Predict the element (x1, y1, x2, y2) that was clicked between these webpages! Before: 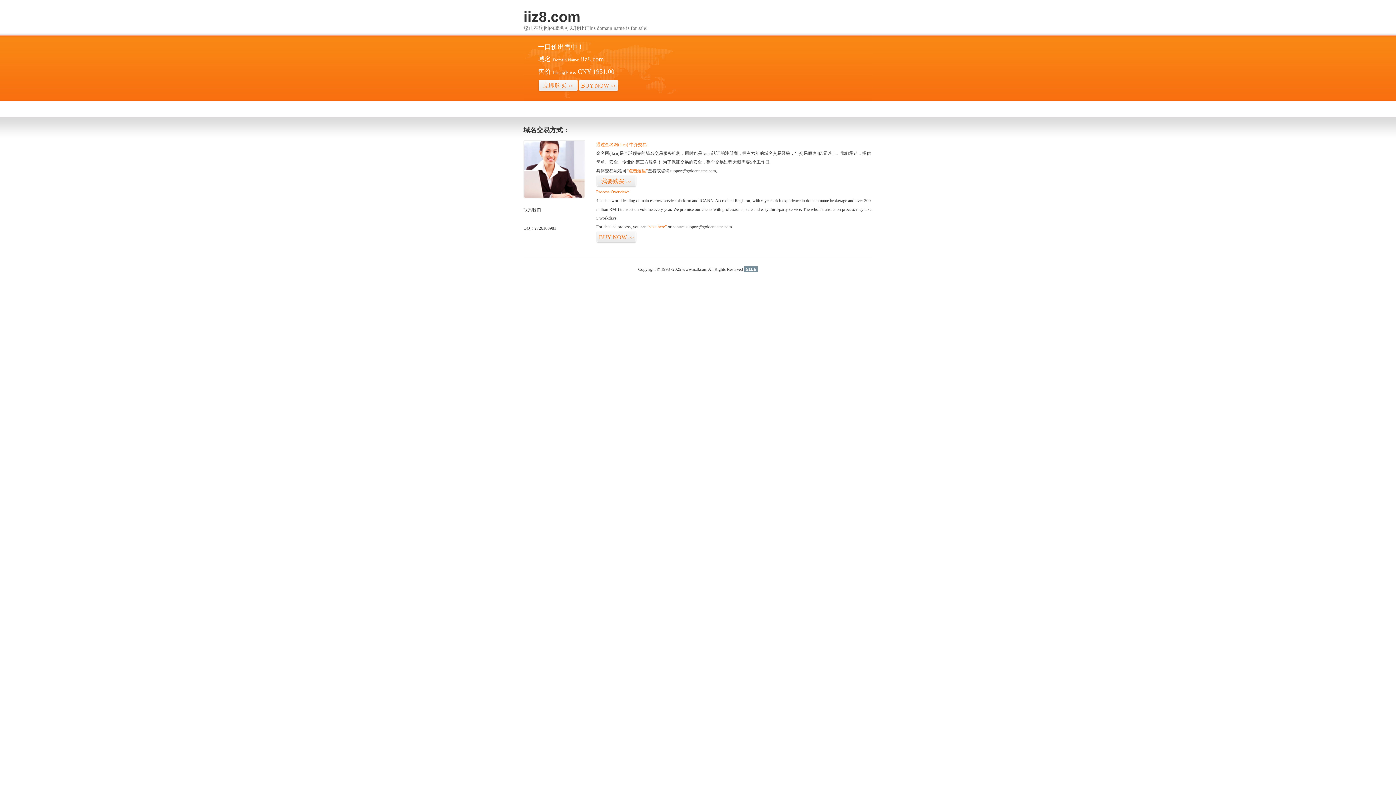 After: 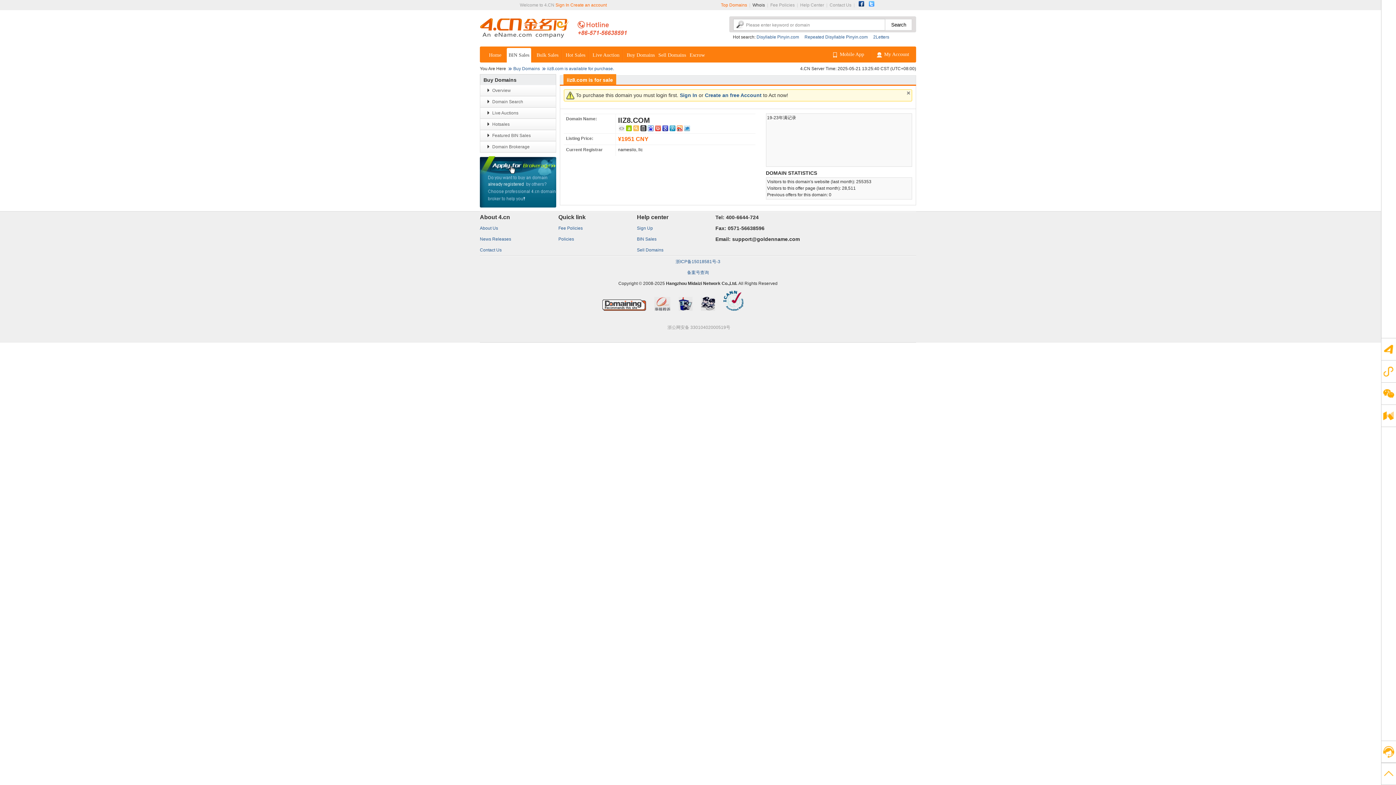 Action: bbox: (538, 79, 578, 92) label: 立即购买>>